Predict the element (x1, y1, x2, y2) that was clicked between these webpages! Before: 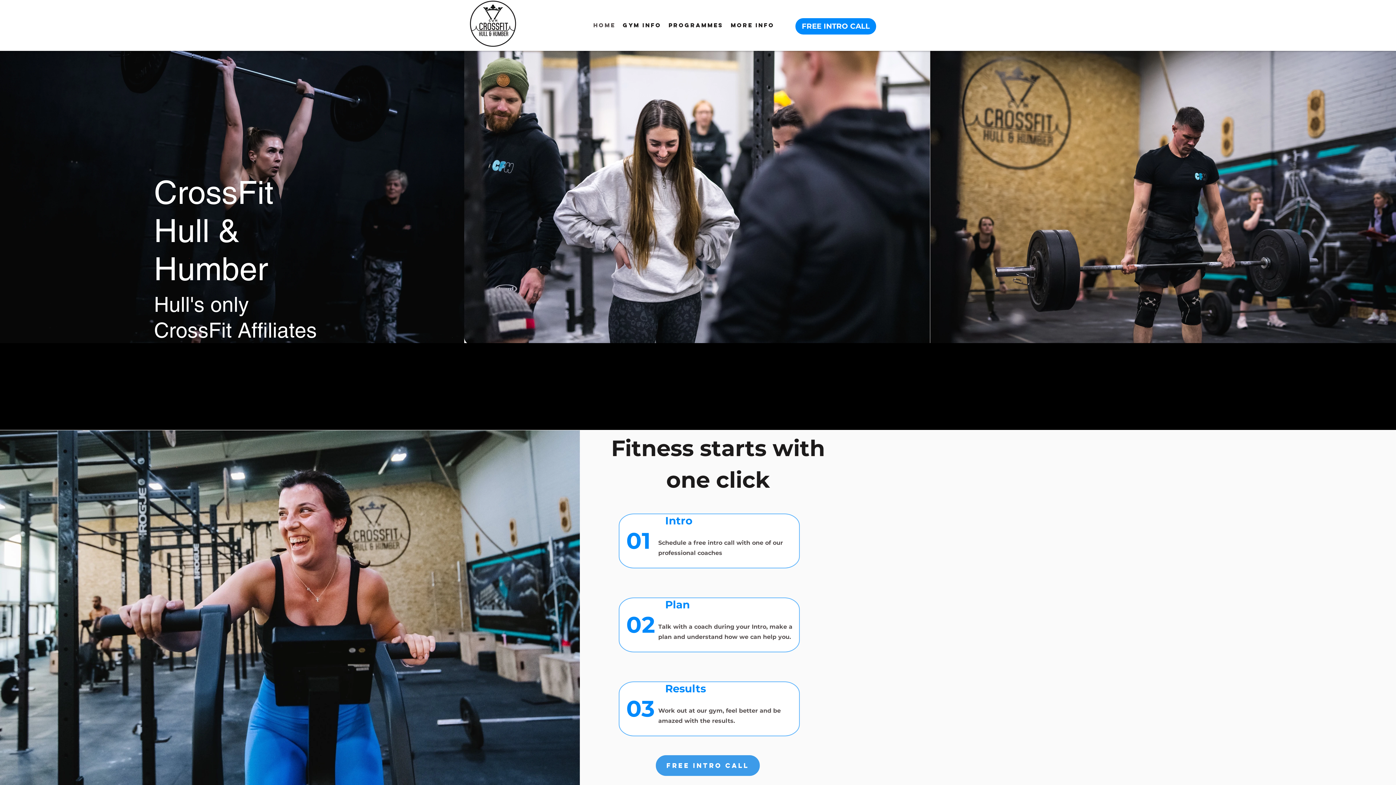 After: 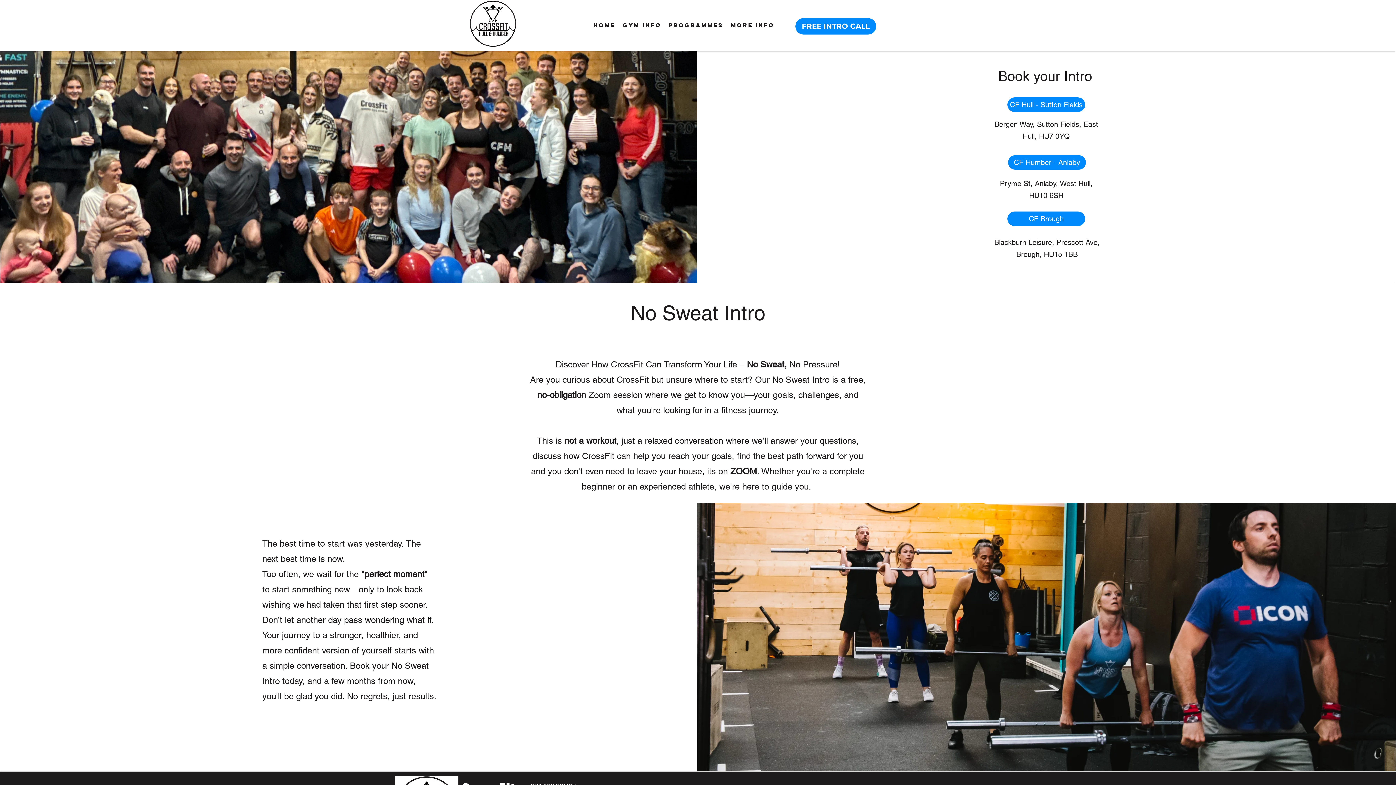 Action: bbox: (795, 18, 876, 34) label: FREE INTRO CALL